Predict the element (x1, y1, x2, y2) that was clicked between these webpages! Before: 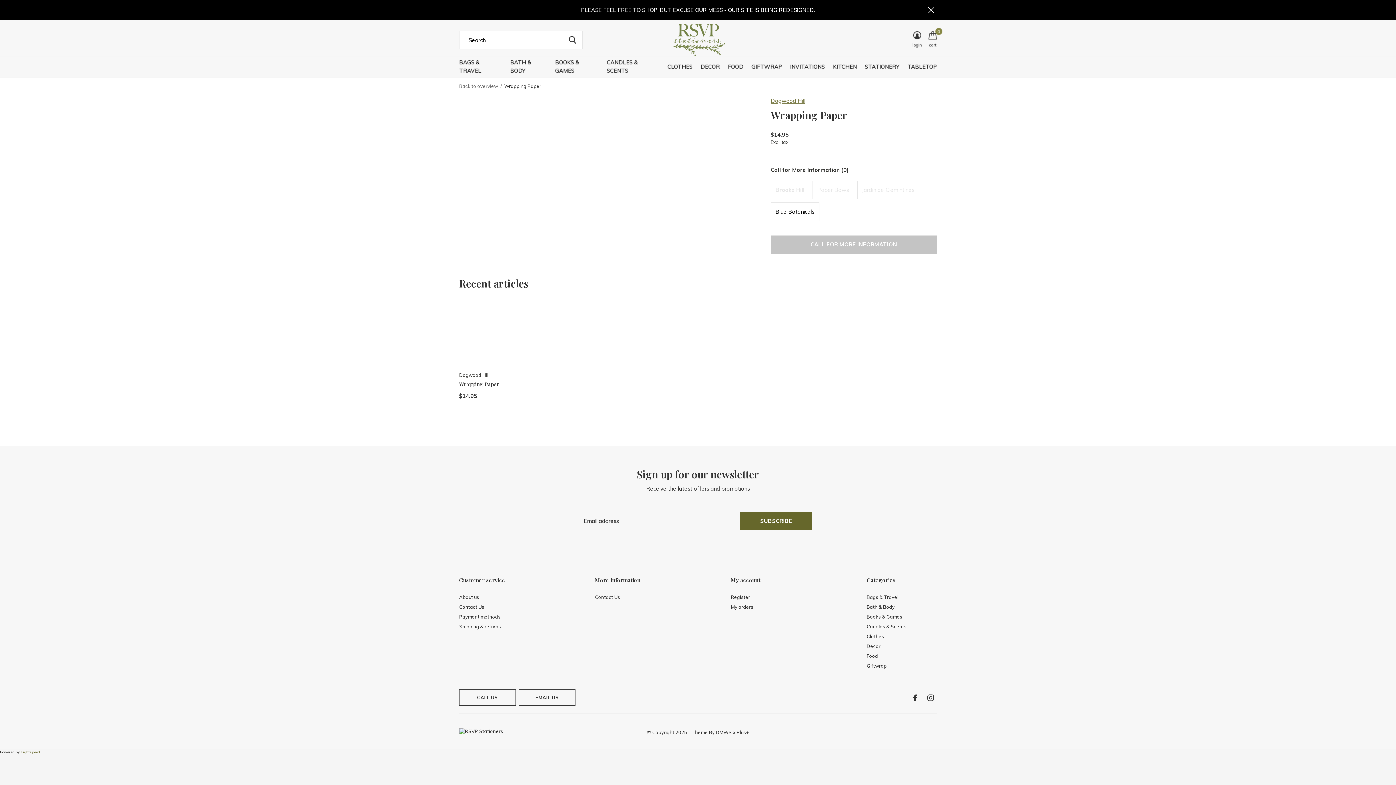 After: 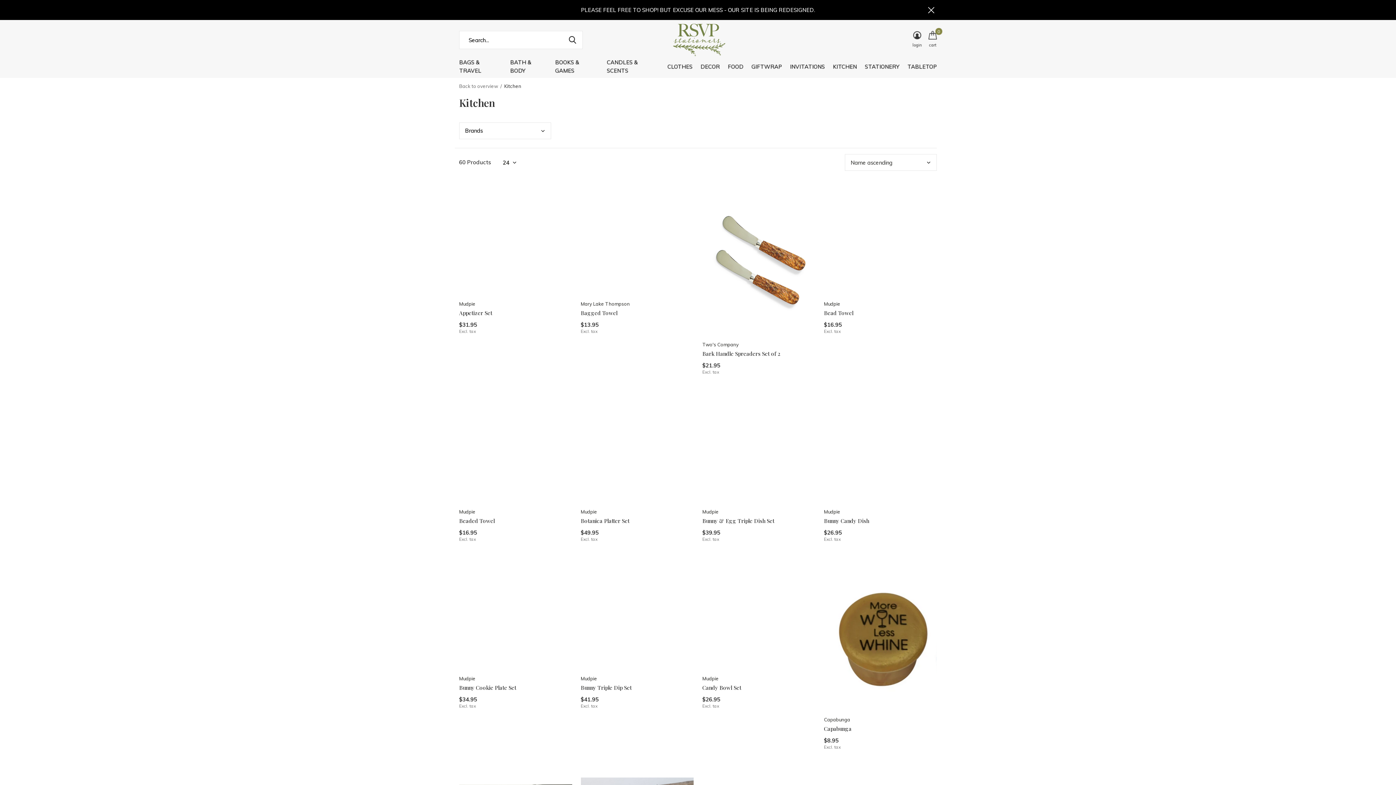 Action: label: KITCHEN bbox: (833, 61, 857, 71)